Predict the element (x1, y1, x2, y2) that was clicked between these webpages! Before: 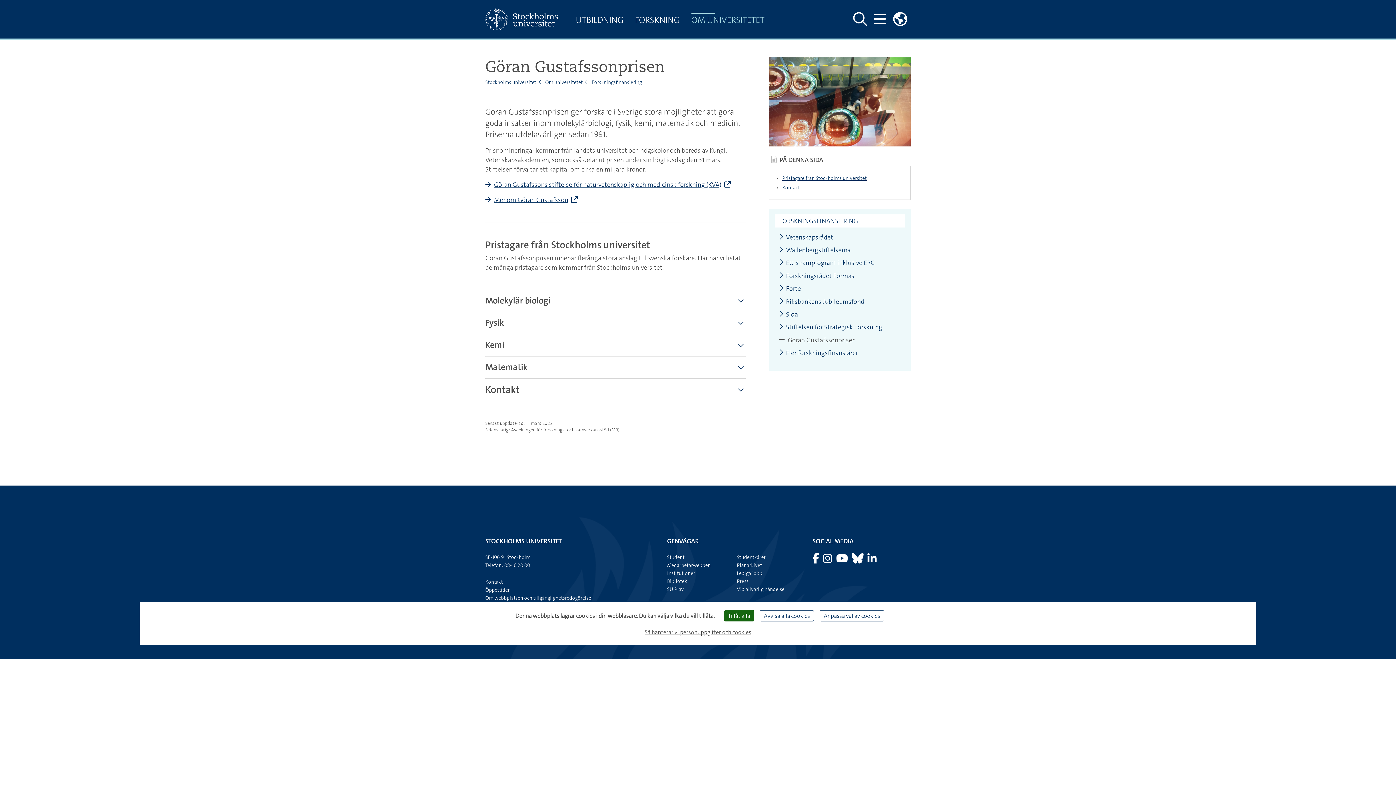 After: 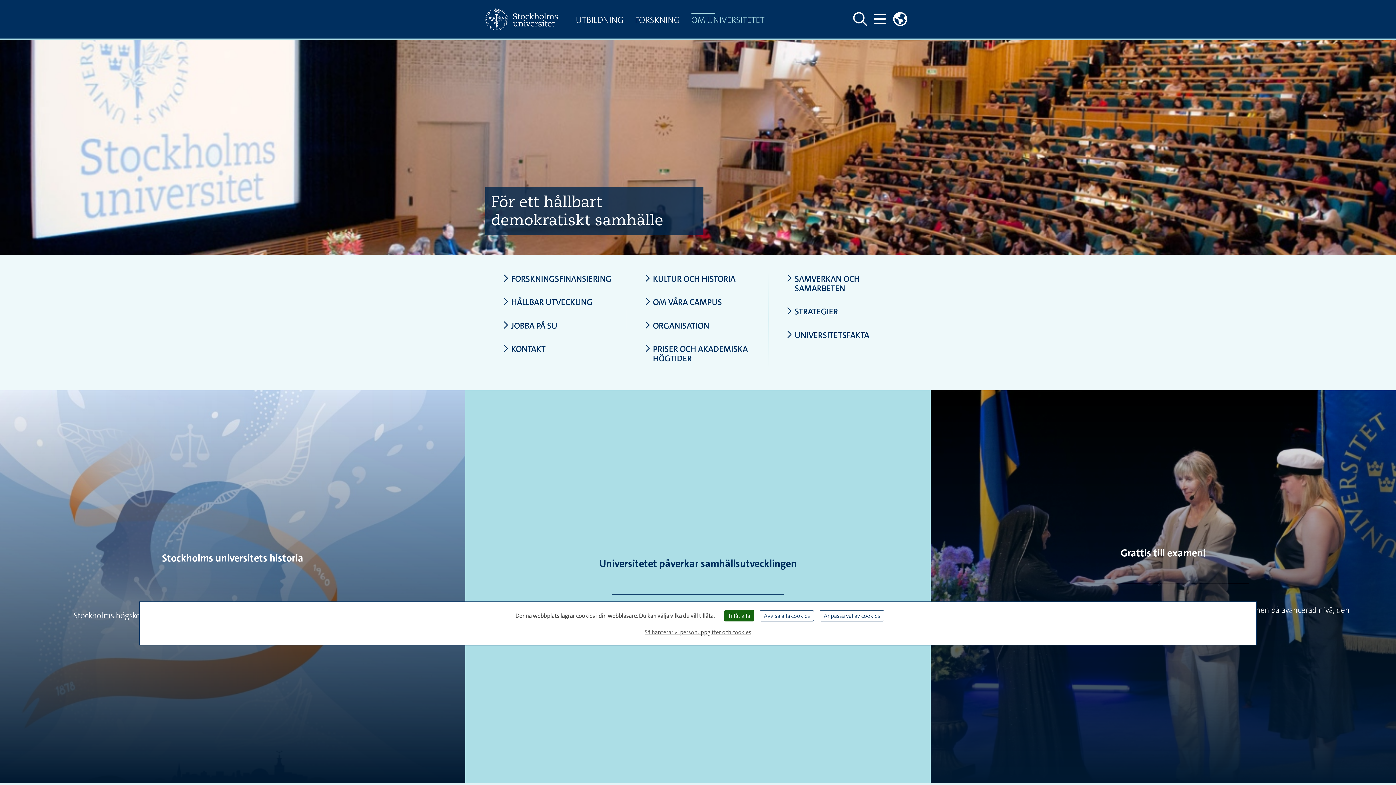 Action: bbox: (685, 12, 770, 29) label: OM UNIVERSITETET